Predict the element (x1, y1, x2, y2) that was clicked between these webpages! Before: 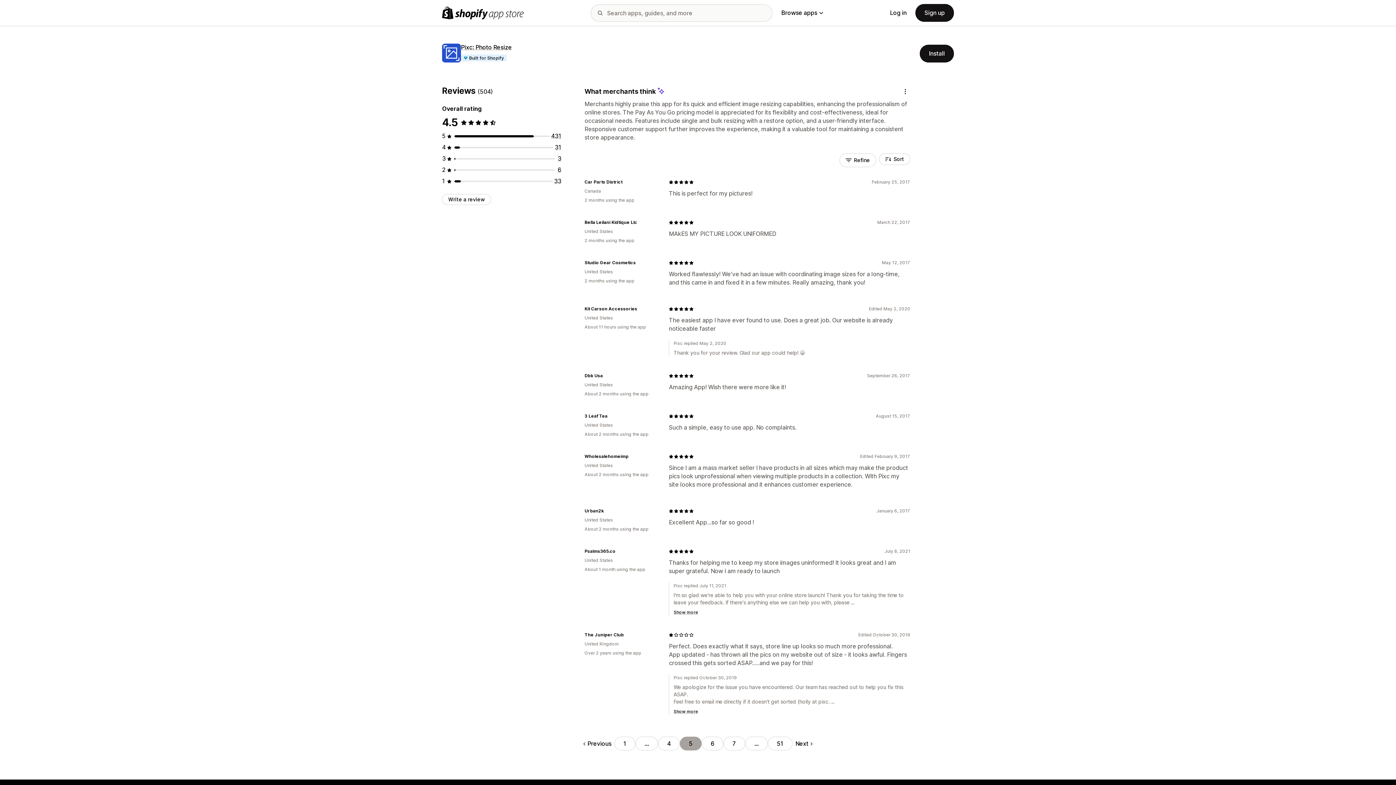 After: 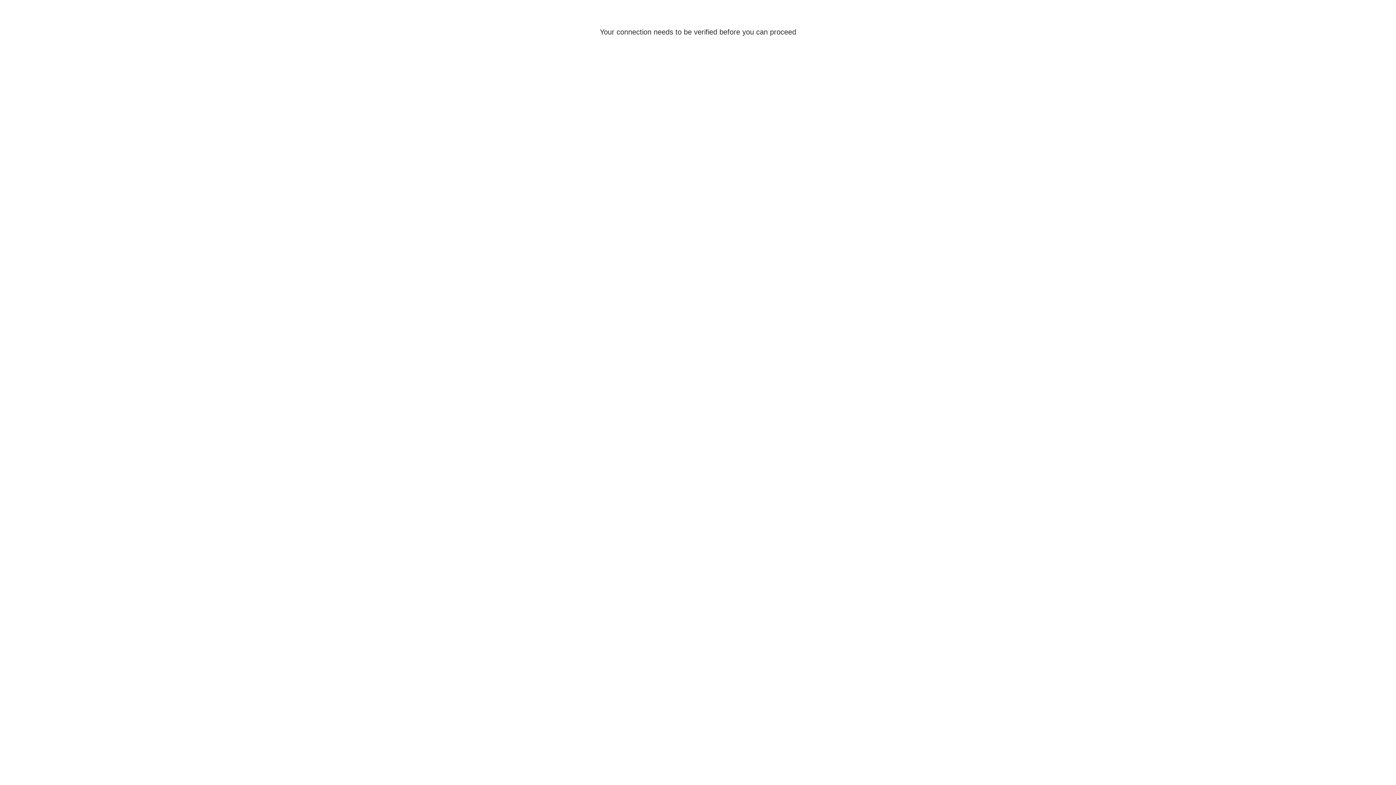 Action: label: Log in bbox: (890, 9, 906, 16)